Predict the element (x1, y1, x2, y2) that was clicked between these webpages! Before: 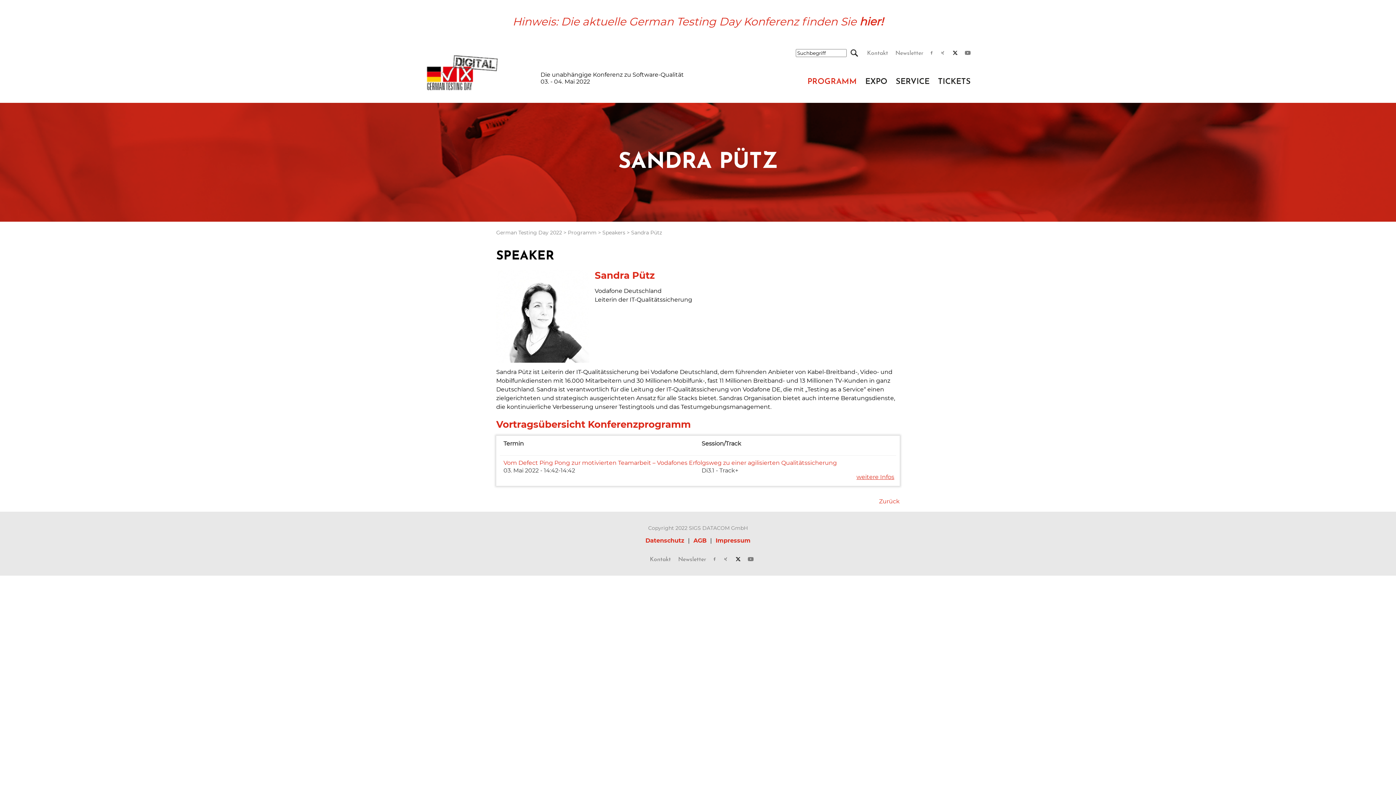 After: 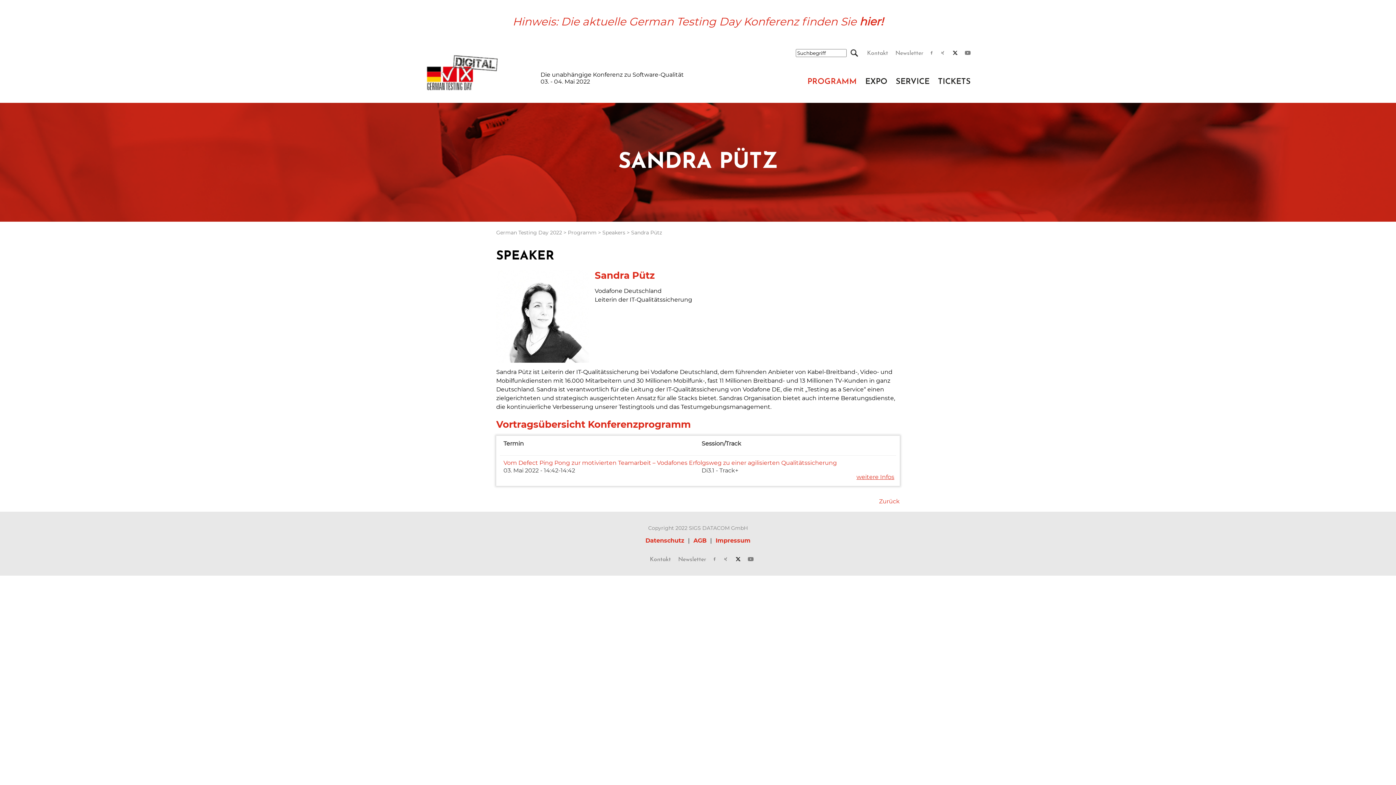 Action: bbox: (930, 50, 932, 56)